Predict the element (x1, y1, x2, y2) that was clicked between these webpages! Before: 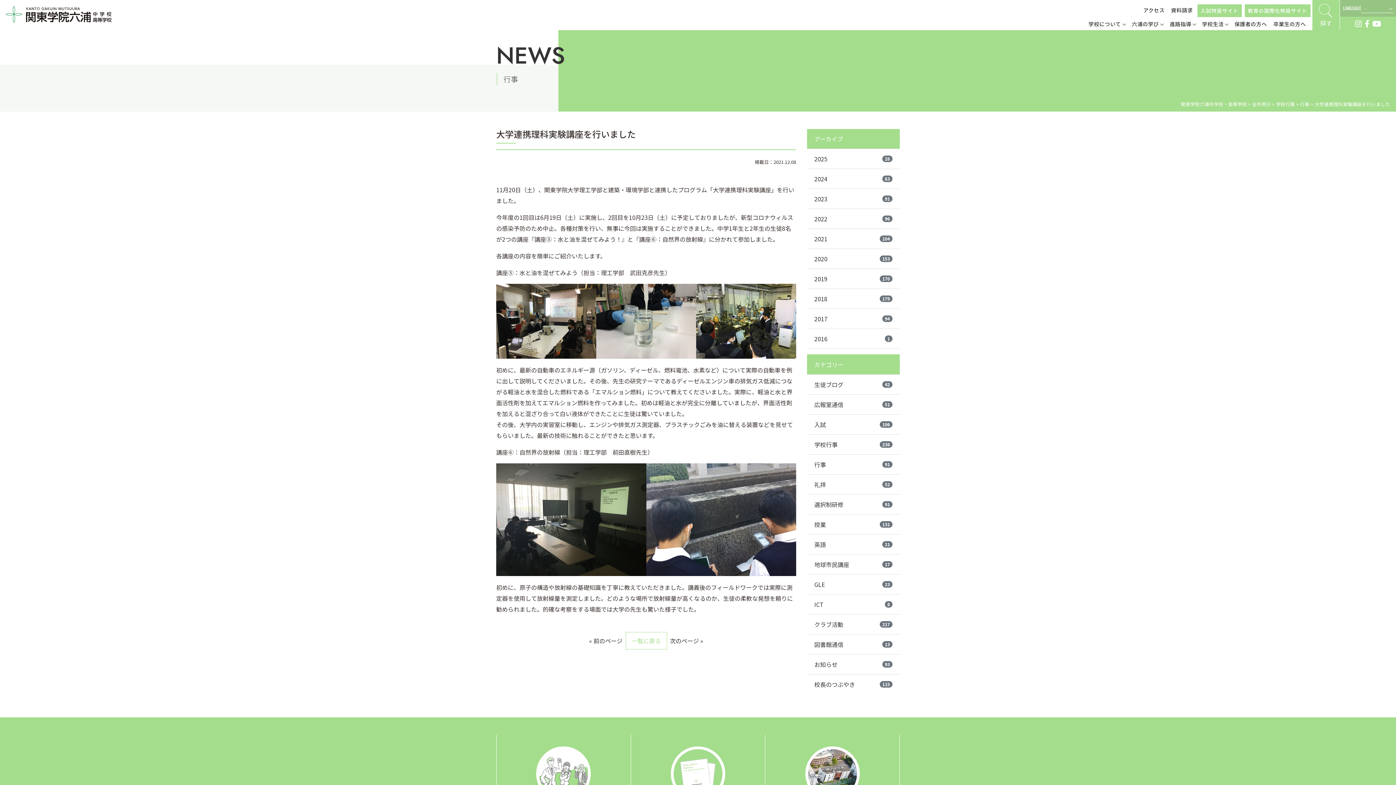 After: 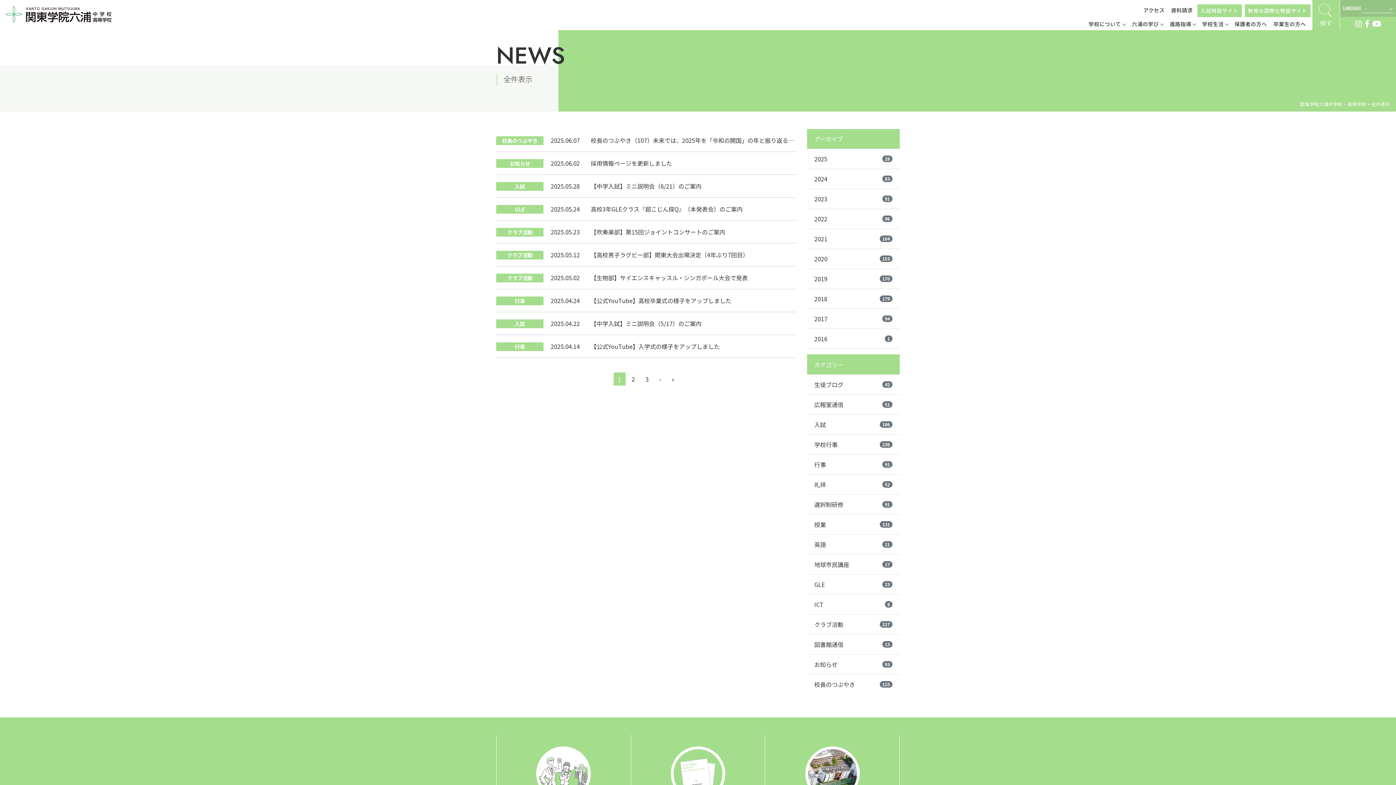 Action: label: 一覧に戻る bbox: (625, 632, 667, 649)